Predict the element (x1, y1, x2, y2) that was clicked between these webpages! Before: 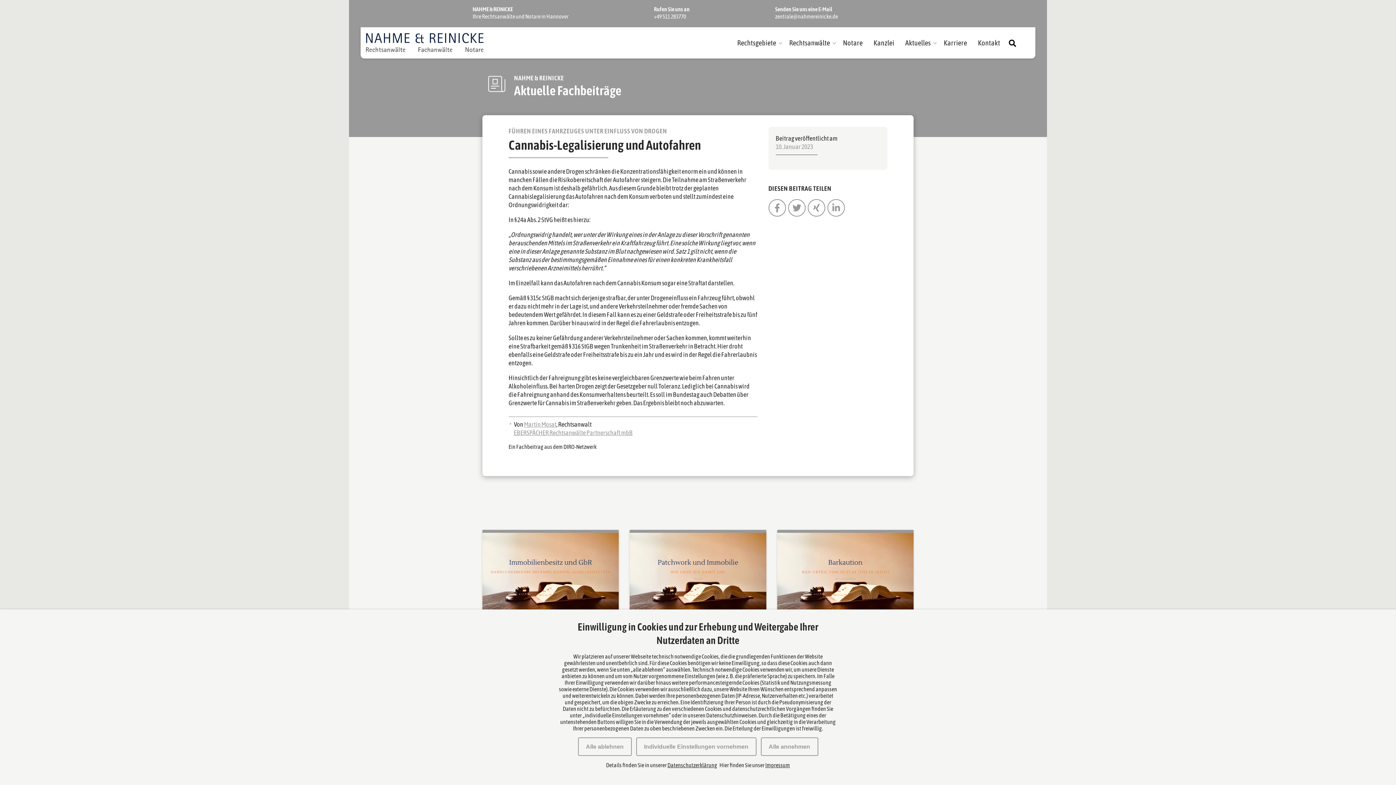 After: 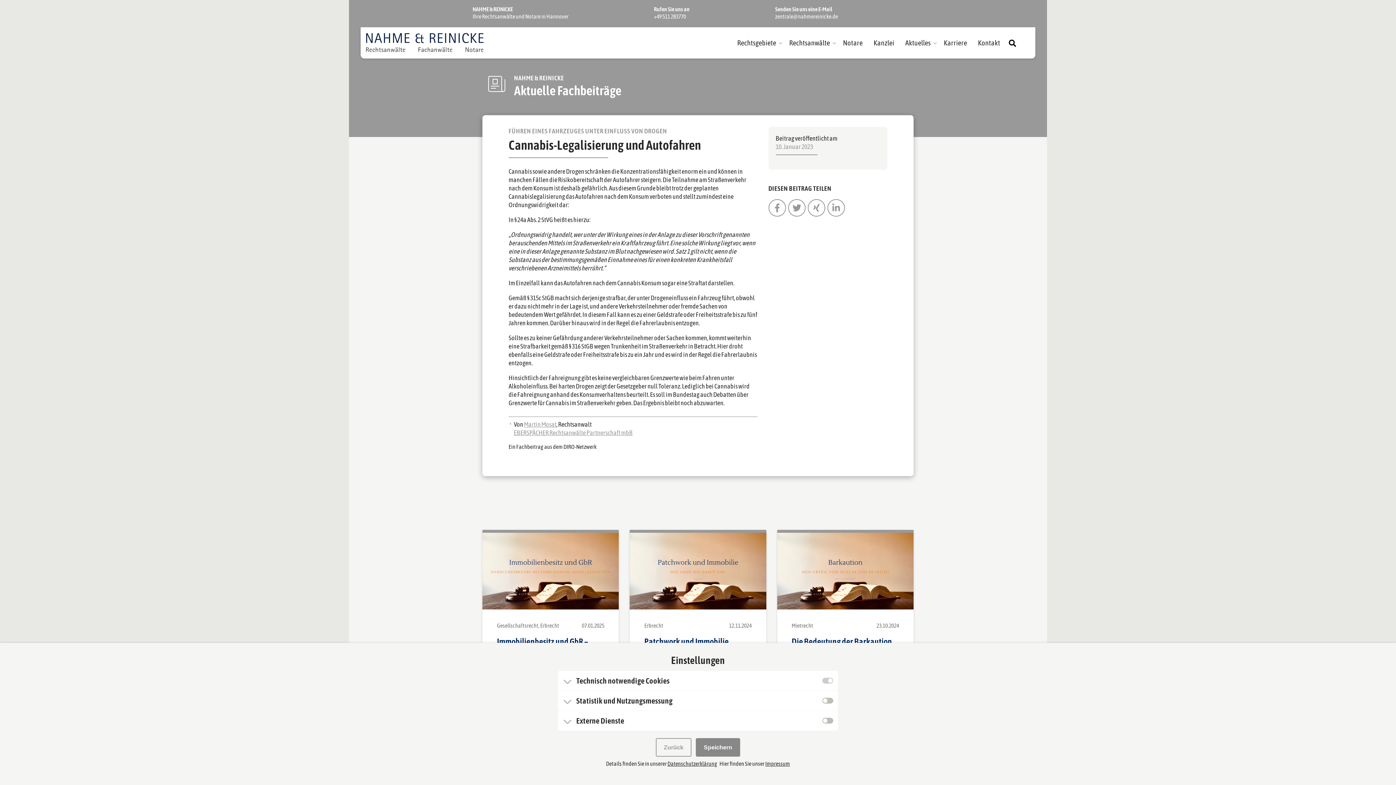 Action: bbox: (636, 737, 756, 756) label: Individuelle Einstellungen vornehmen